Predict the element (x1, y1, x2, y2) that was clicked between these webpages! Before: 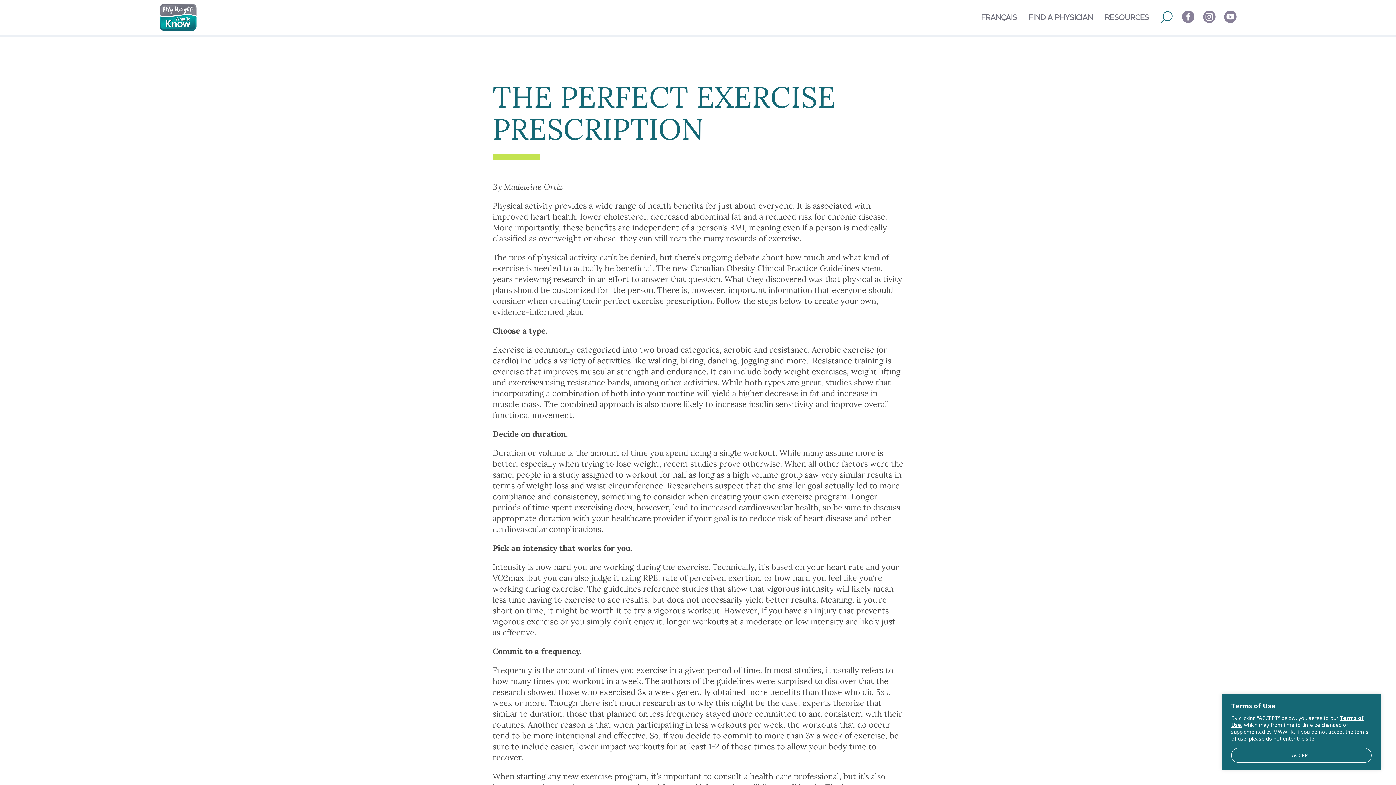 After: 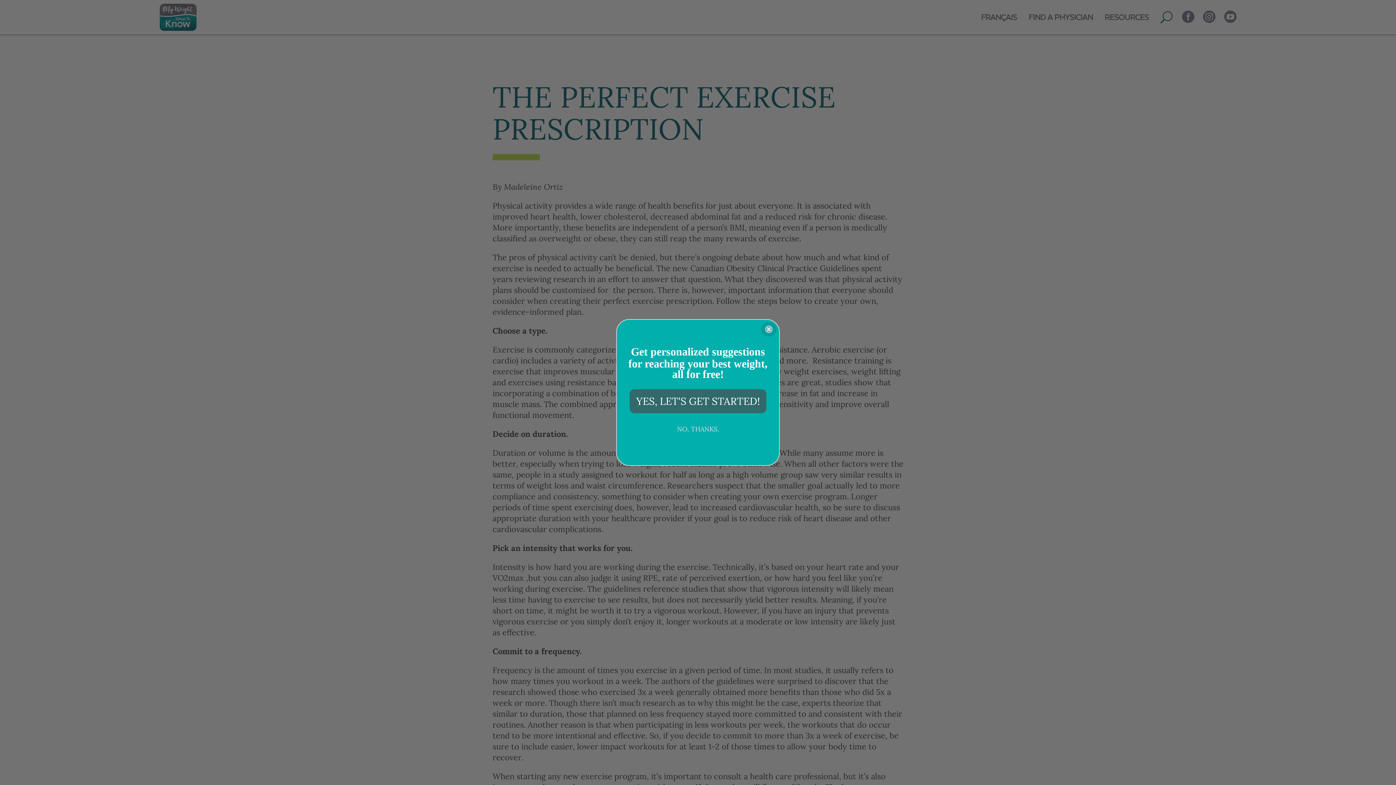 Action: bbox: (1231, 748, 1372, 763) label: Accept